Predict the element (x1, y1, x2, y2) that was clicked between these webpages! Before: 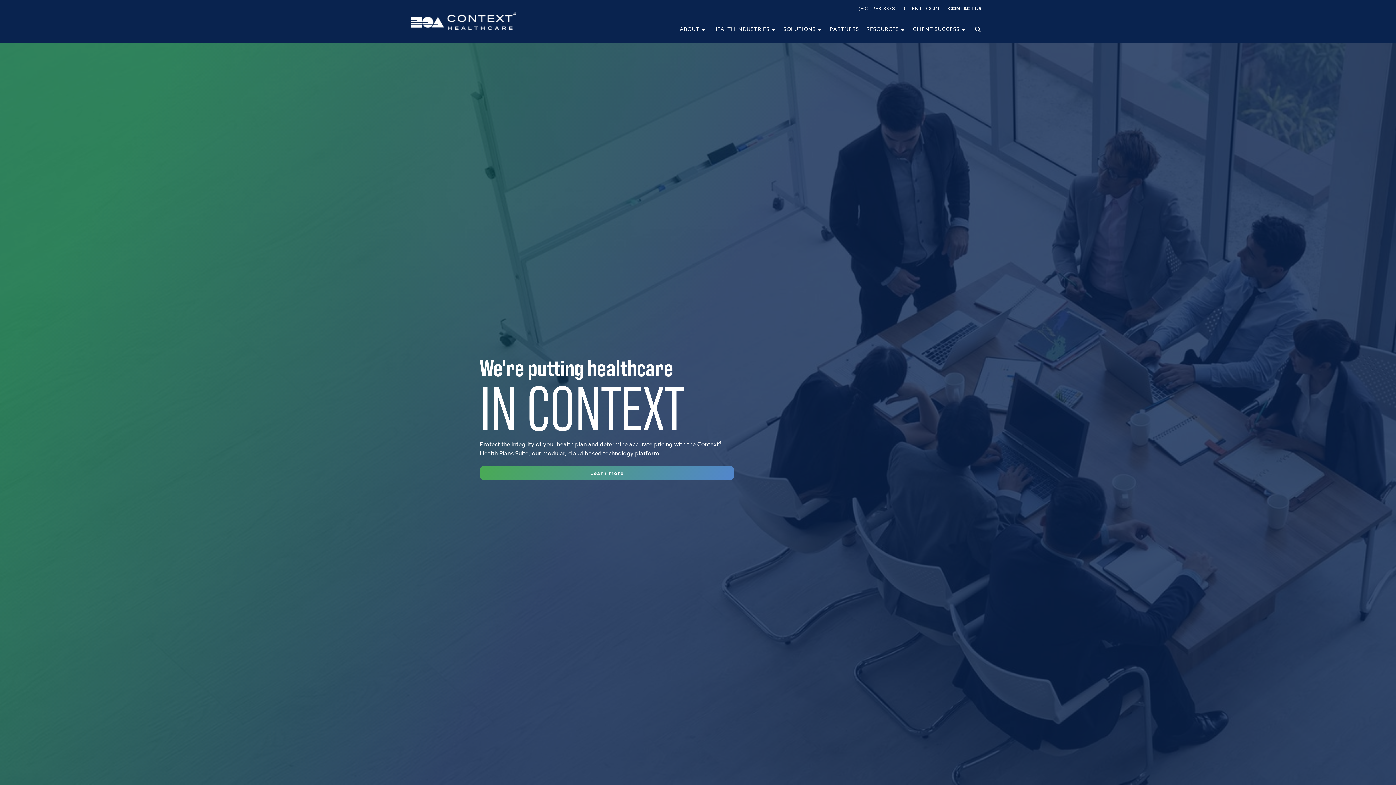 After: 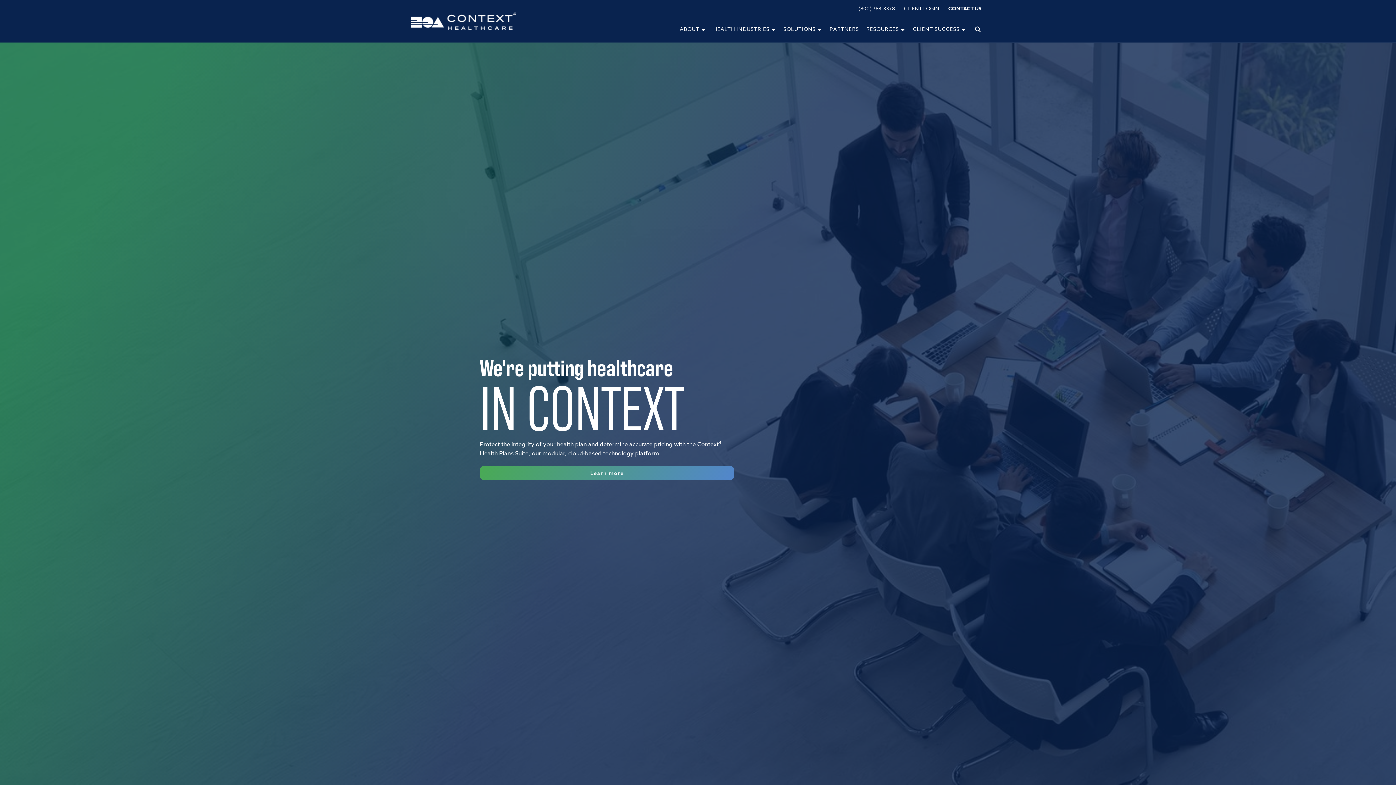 Action: bbox: (410, 12, 516, 30)